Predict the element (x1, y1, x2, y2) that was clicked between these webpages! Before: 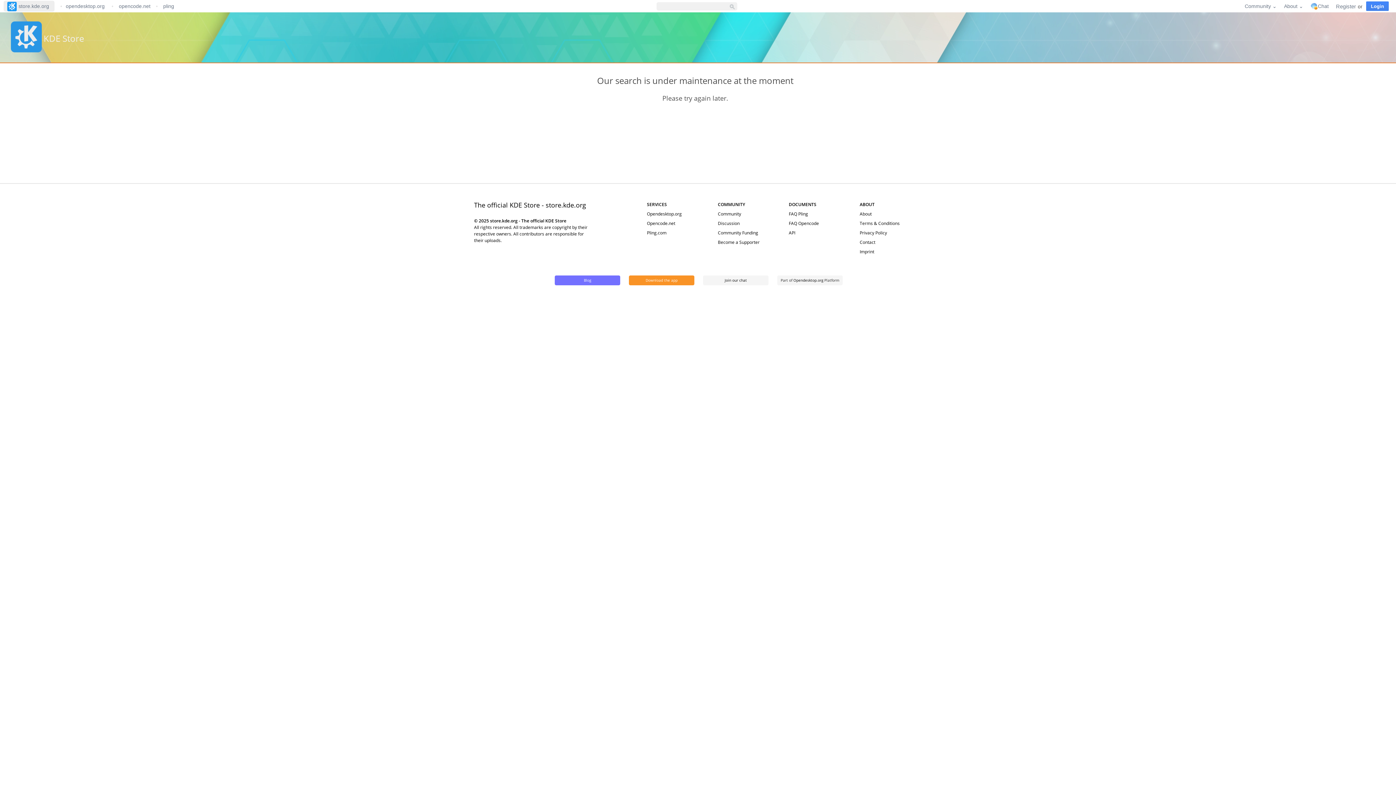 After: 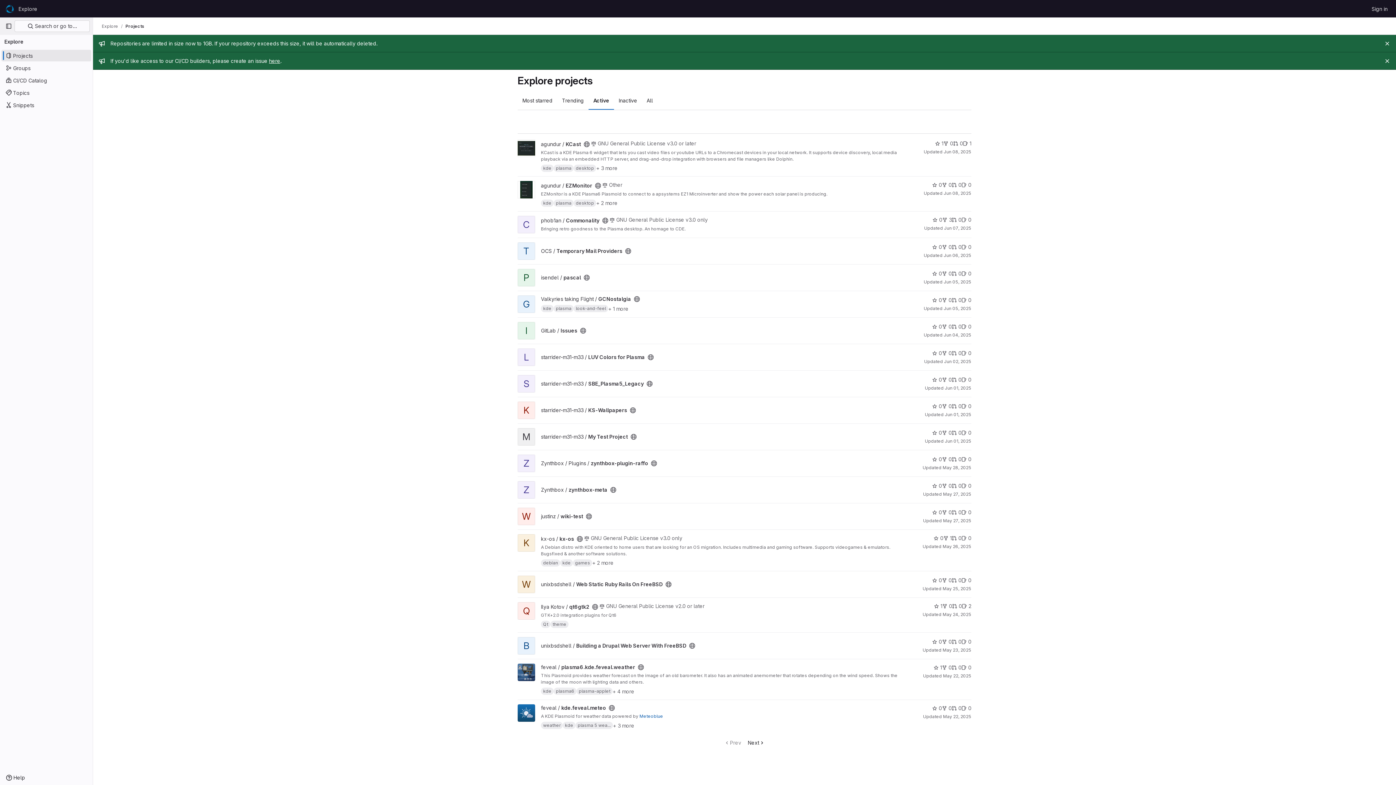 Action: label: opencode.net bbox: (117, 1, 152, 10)